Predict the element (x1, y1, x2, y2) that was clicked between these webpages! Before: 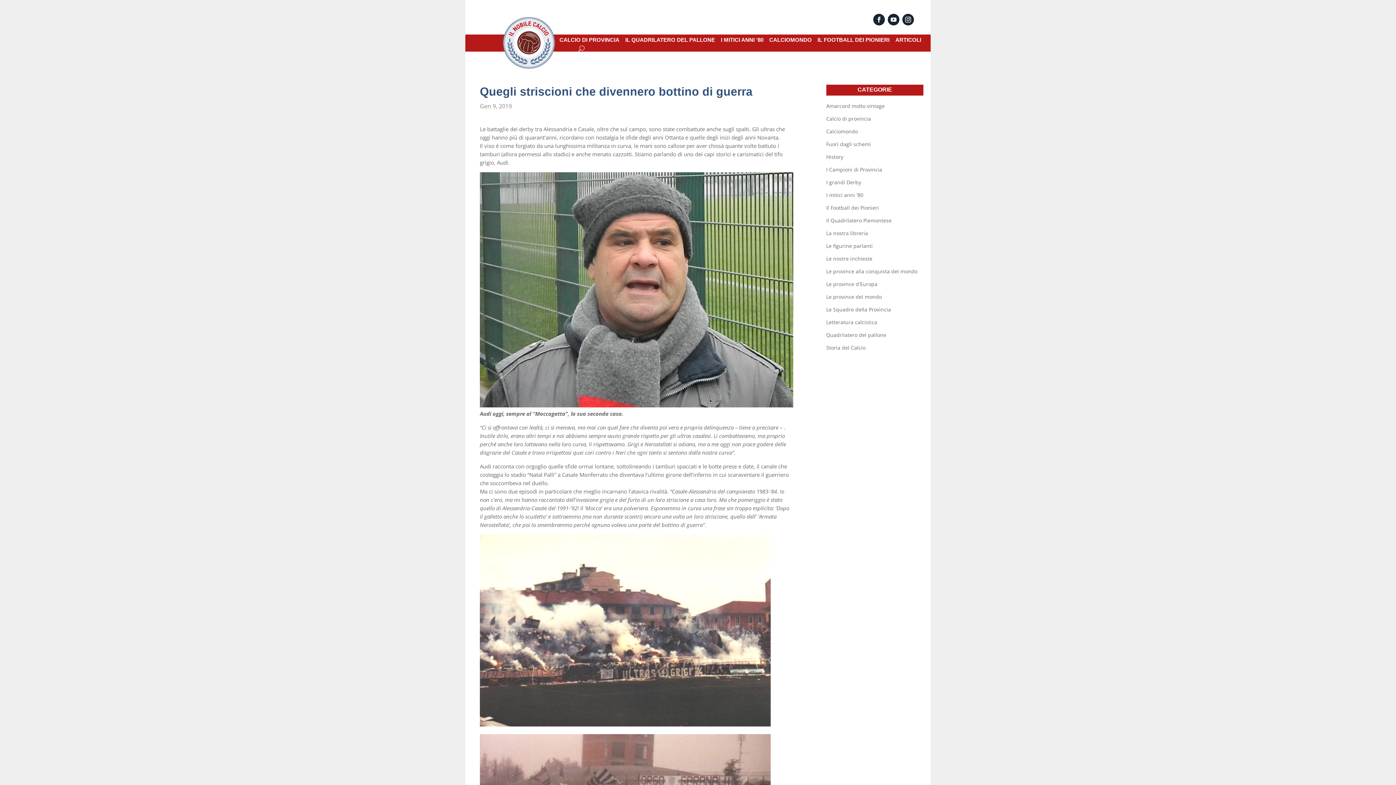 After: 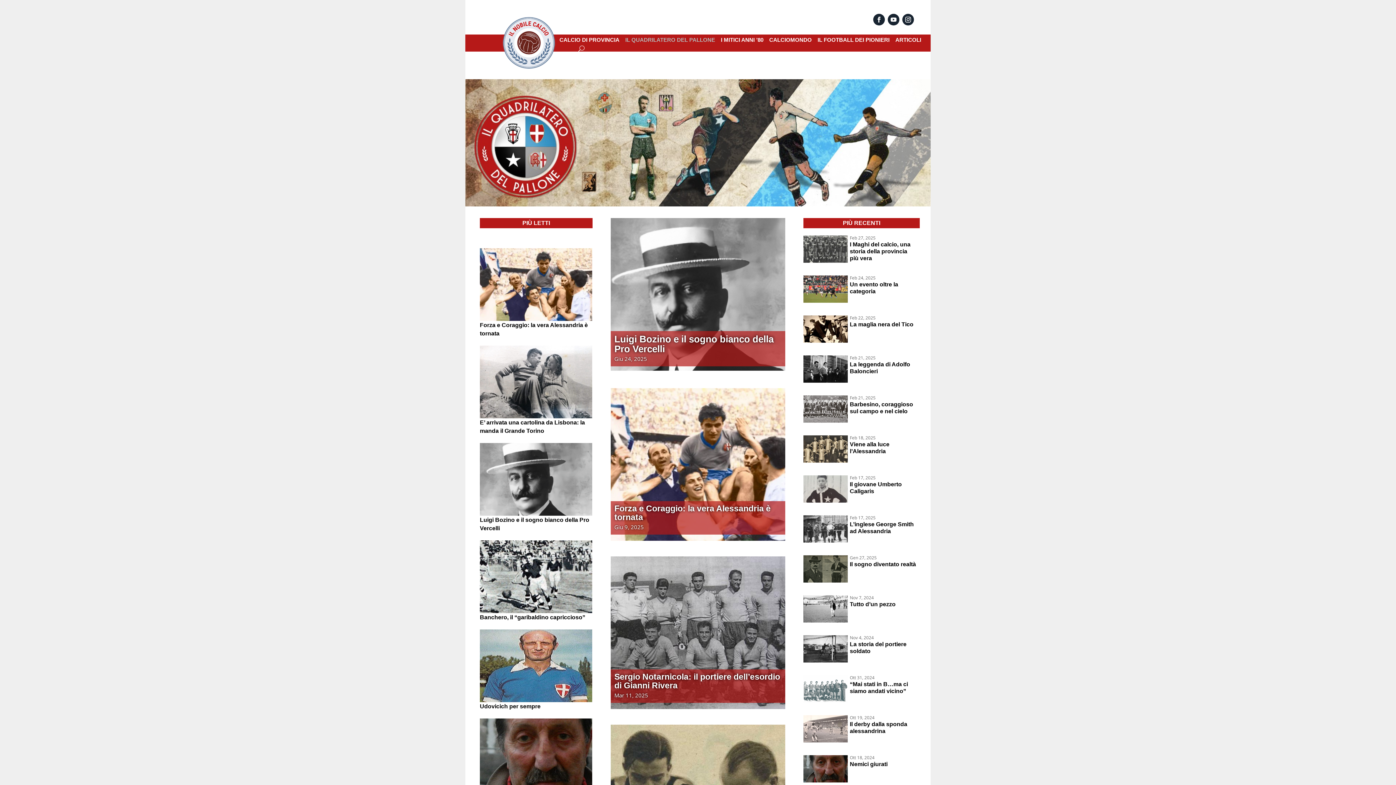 Action: bbox: (625, 37, 715, 45) label: IL QUADRILATERO DEL PALLONE